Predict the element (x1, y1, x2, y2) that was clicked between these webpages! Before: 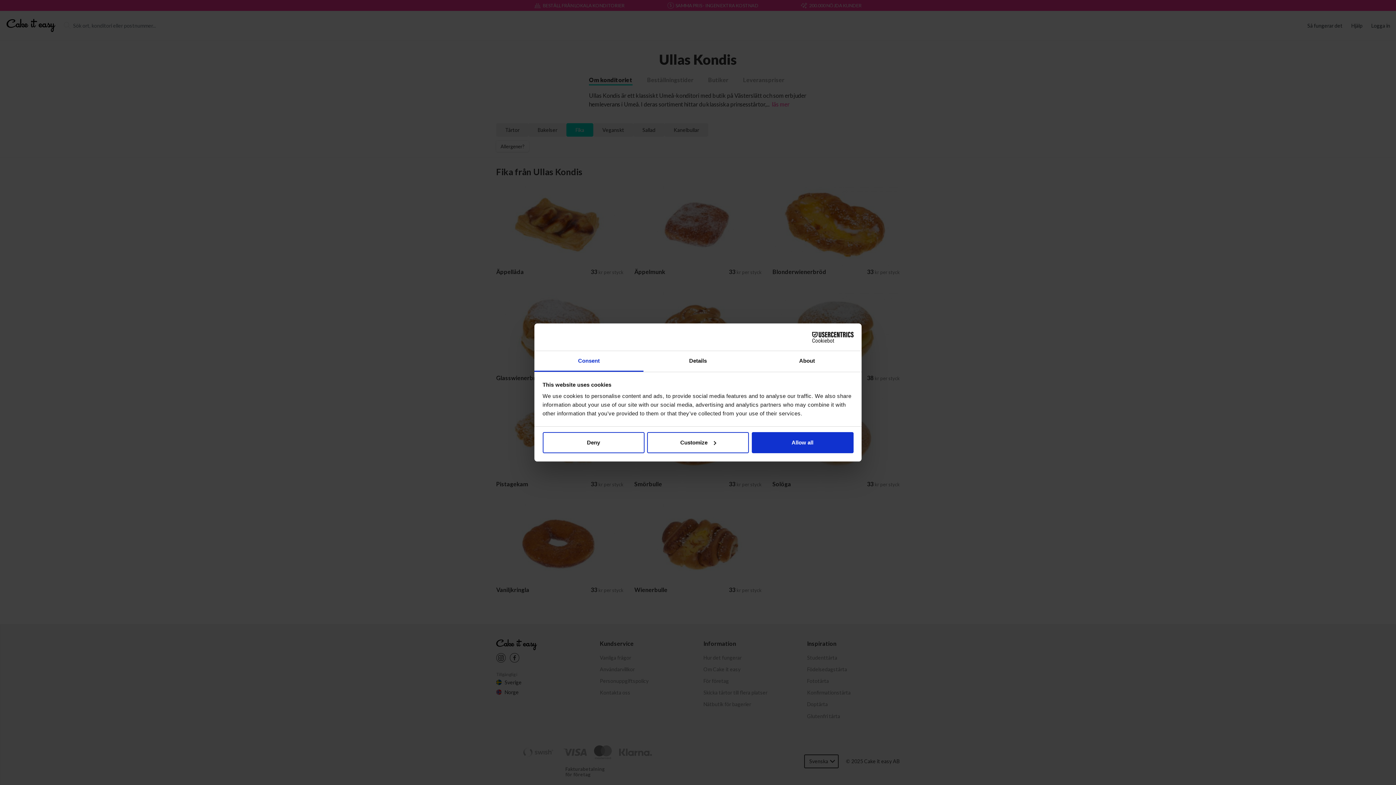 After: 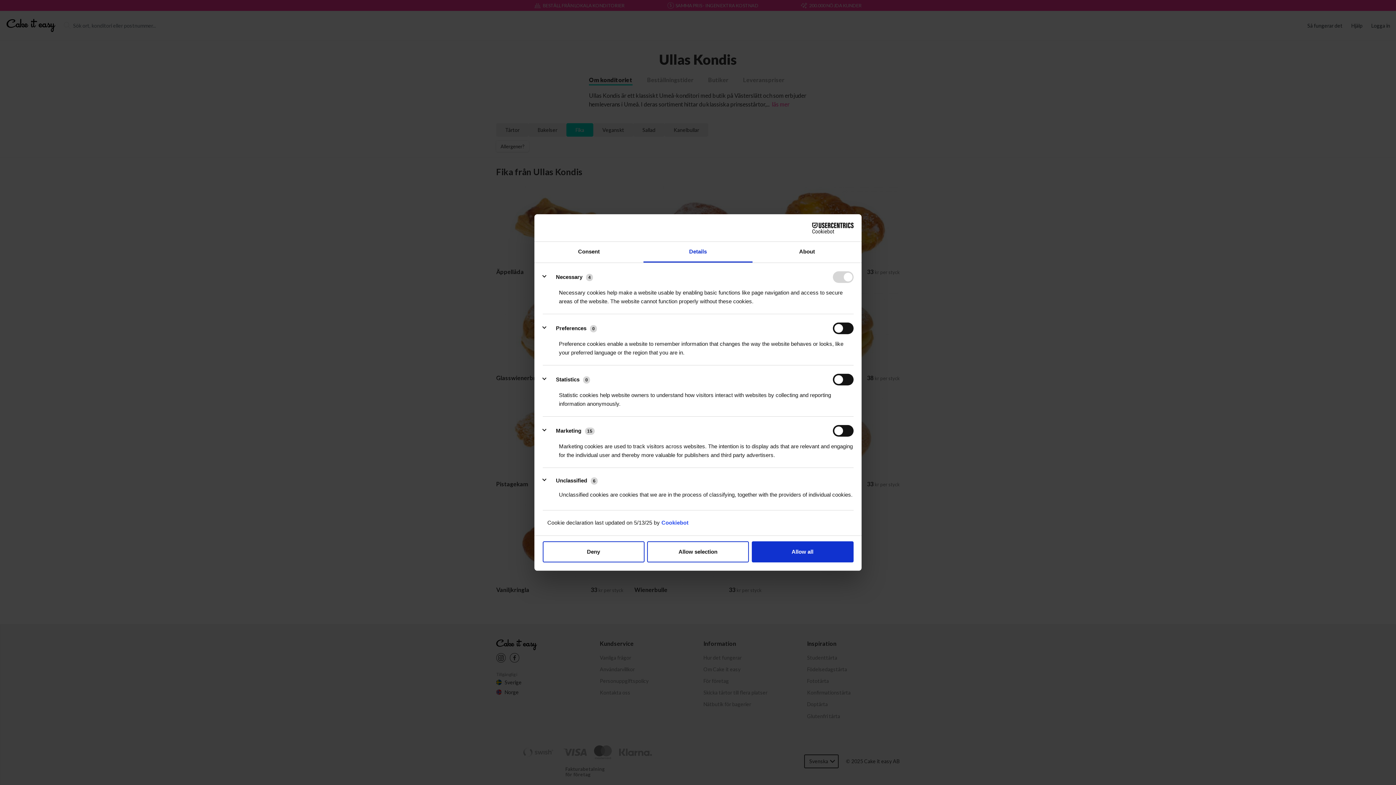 Action: label: Details bbox: (643, 351, 752, 372)